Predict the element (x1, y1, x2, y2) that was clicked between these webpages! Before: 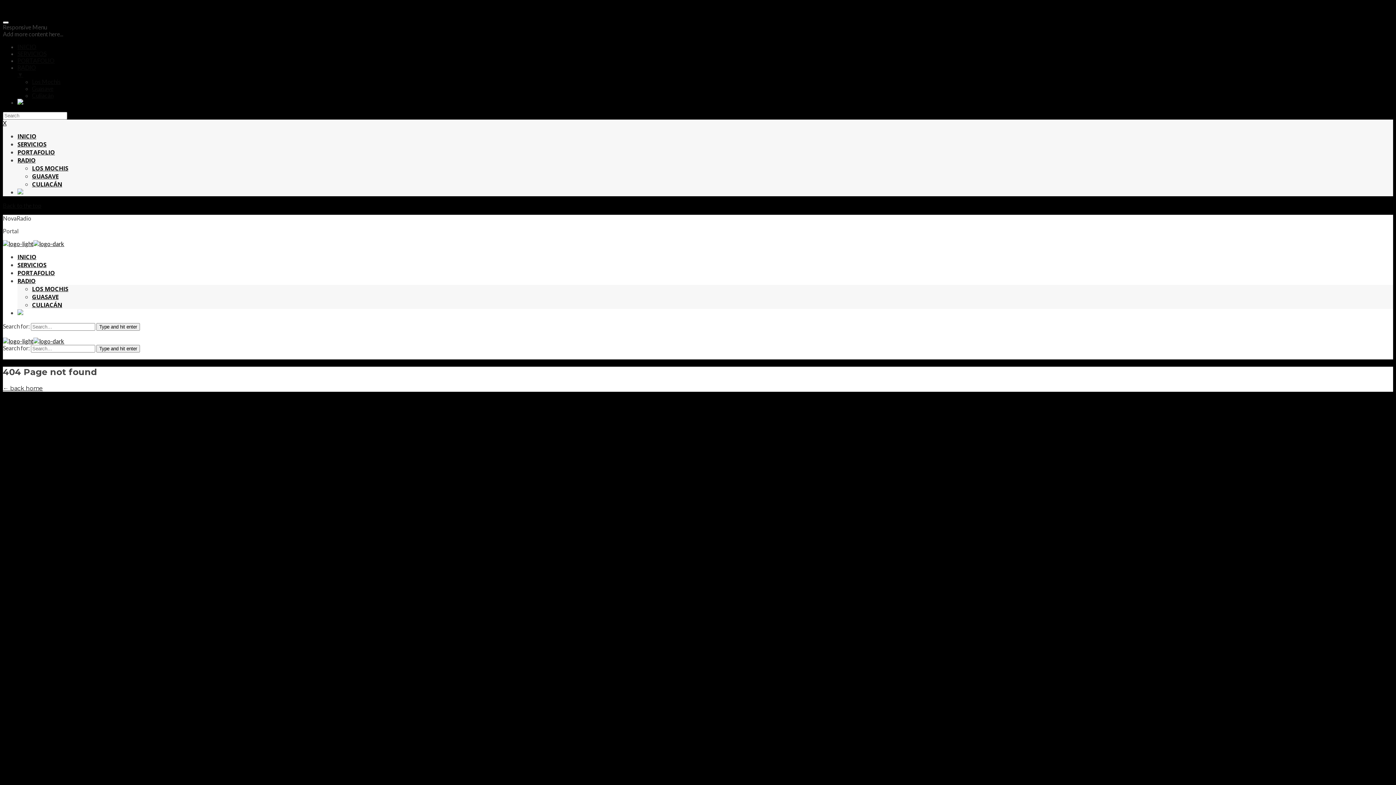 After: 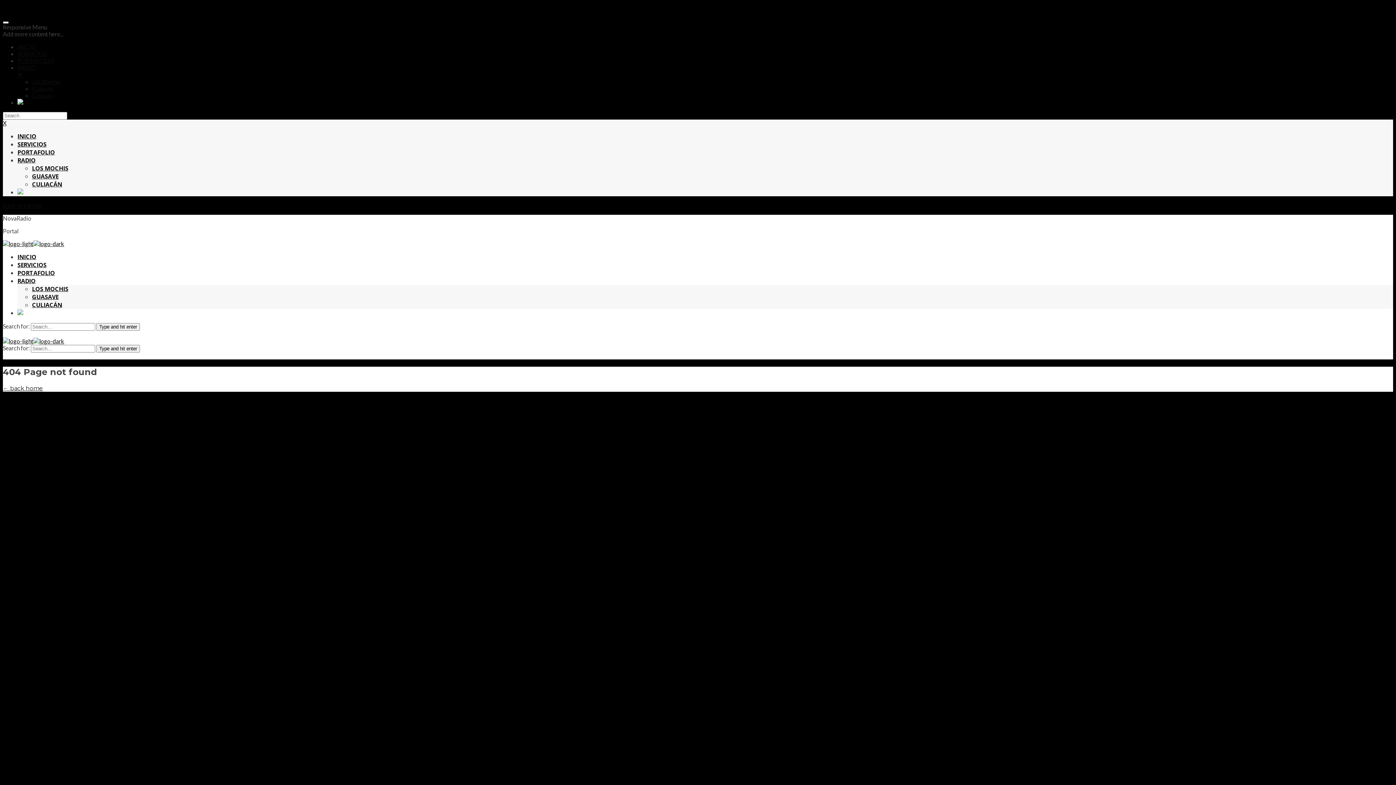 Action: bbox: (17, 188, 23, 196)